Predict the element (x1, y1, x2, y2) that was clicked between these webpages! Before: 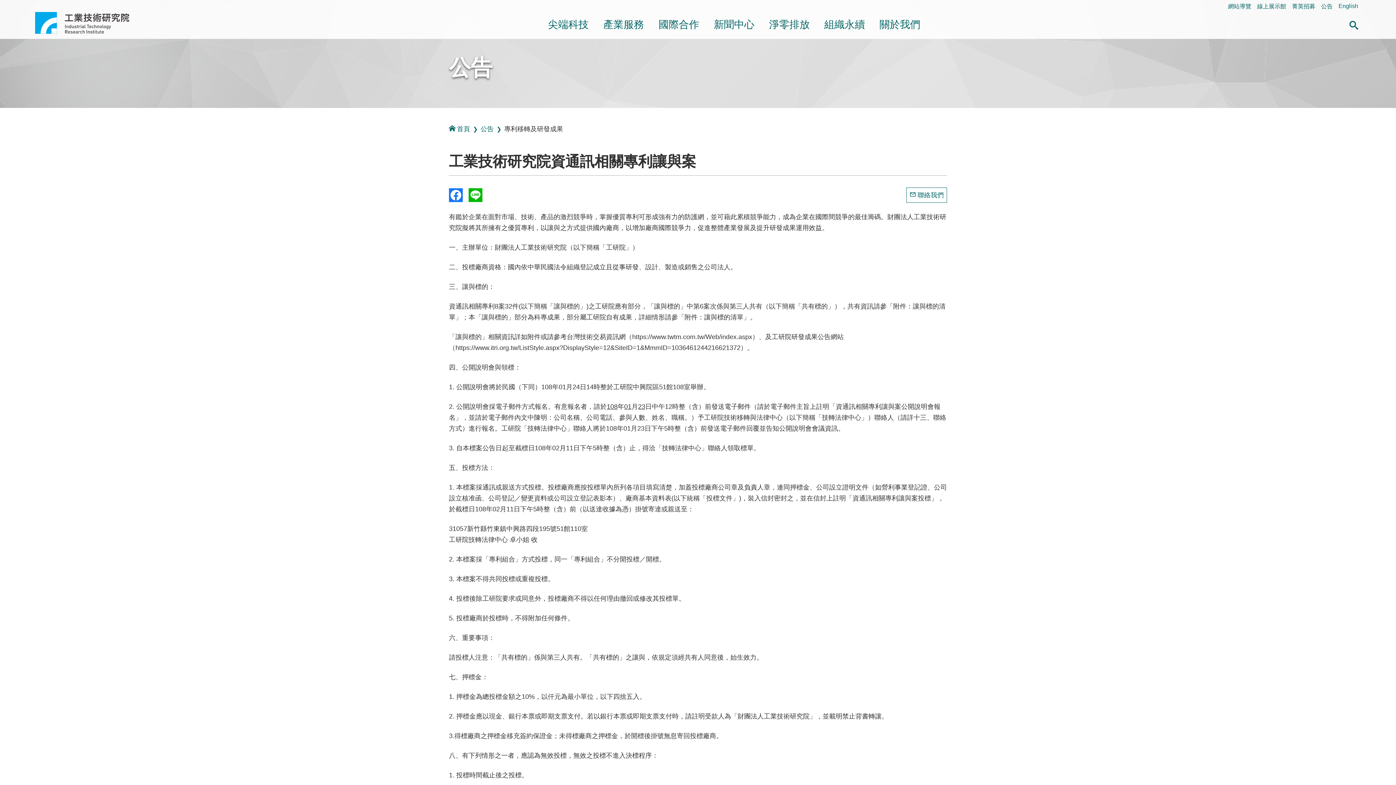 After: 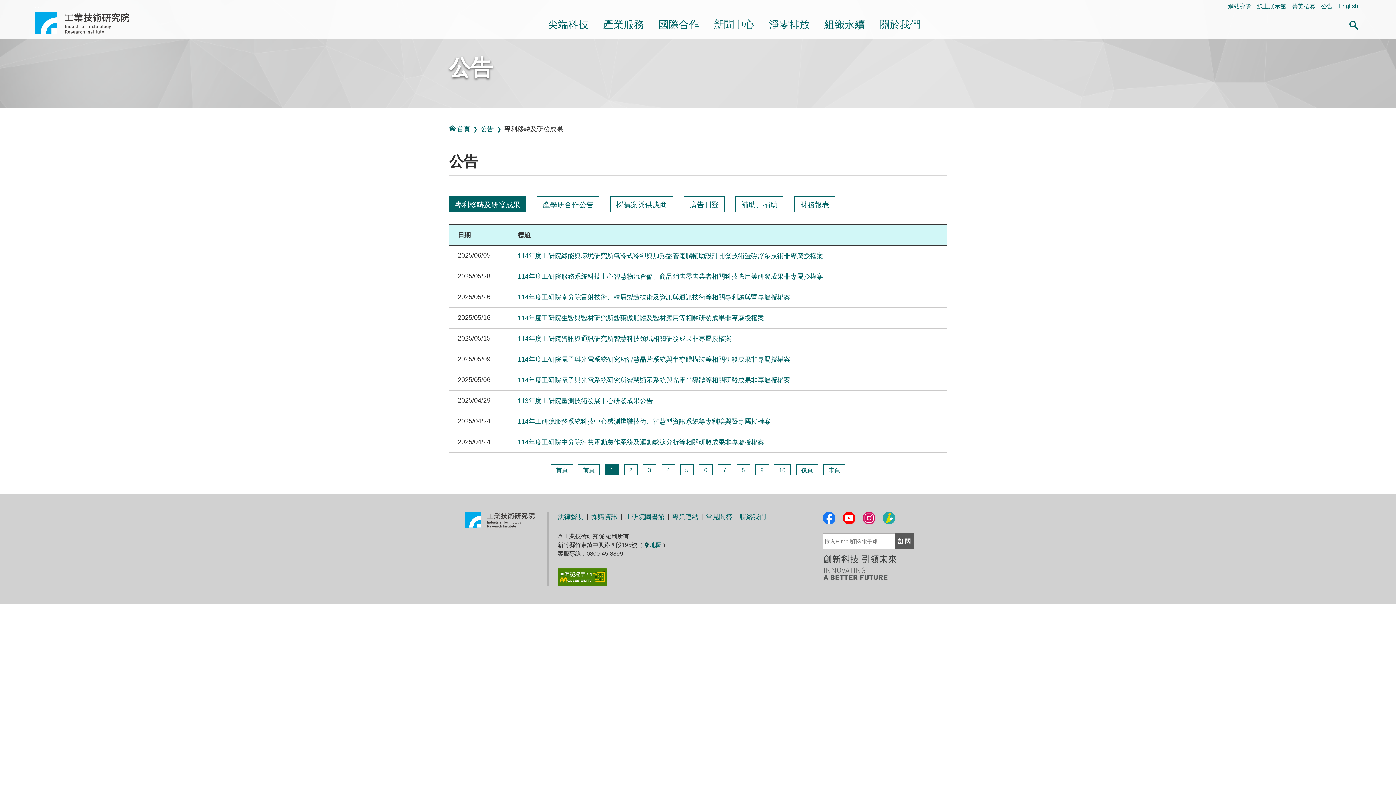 Action: label: 公告 bbox: (480, 124, 504, 133)